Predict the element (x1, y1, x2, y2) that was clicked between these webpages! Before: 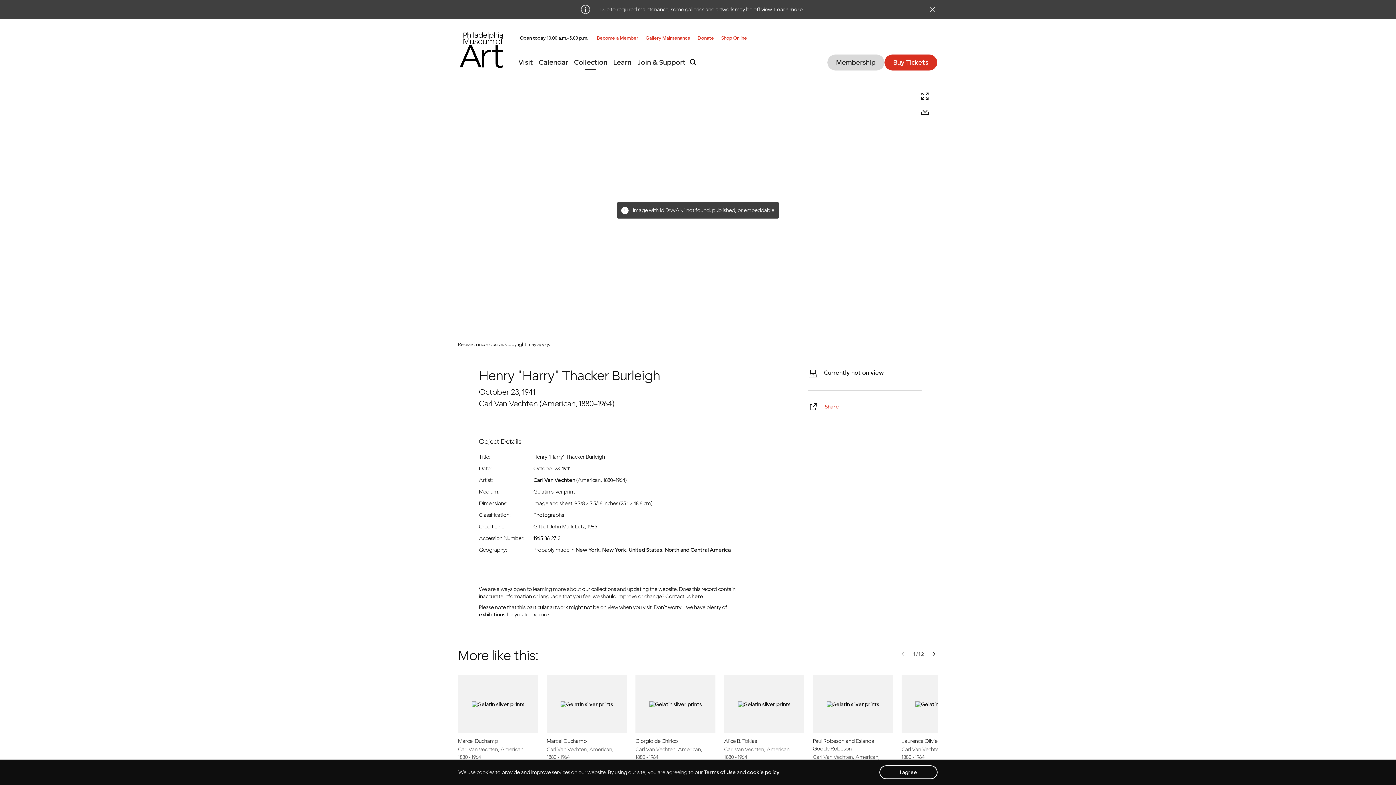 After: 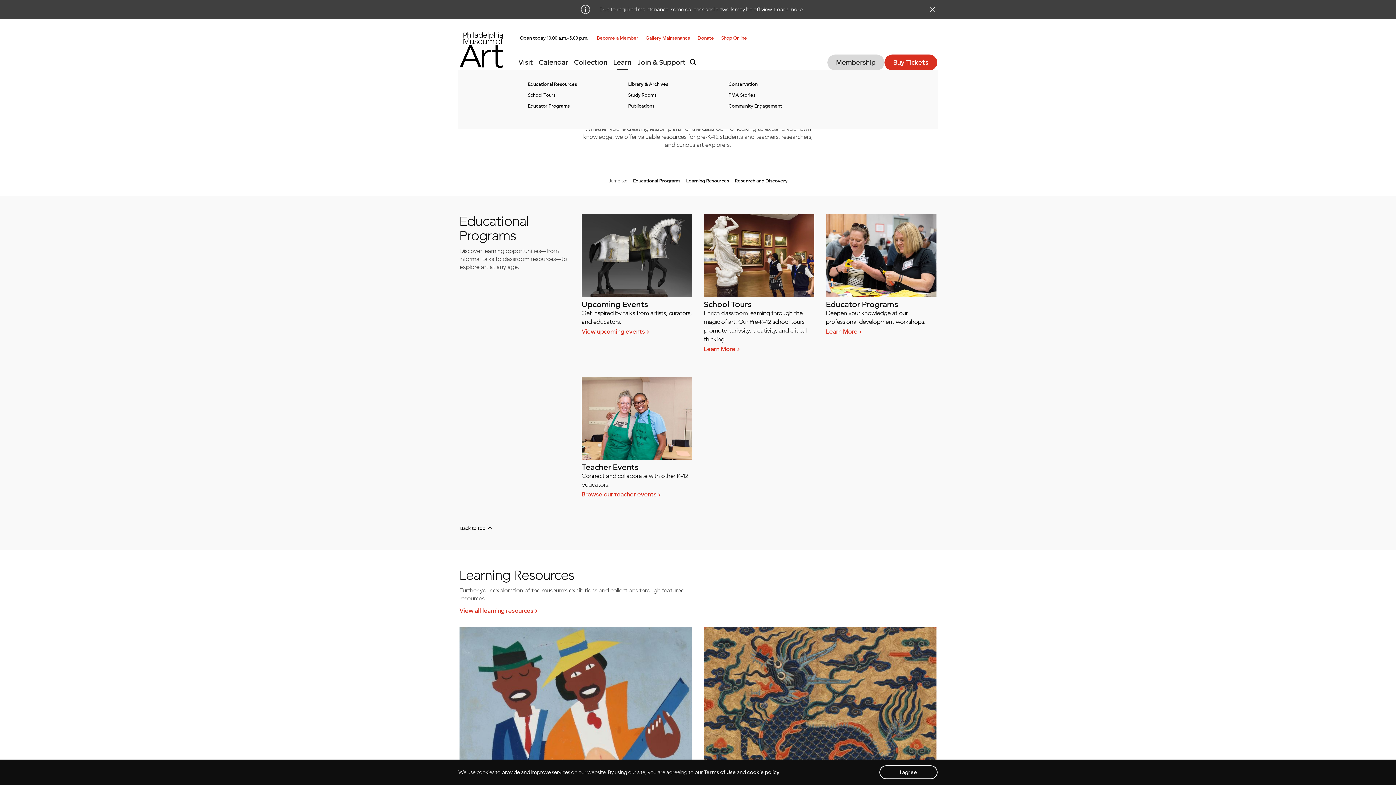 Action: label: Learn bbox: (610, 55, 634, 69)